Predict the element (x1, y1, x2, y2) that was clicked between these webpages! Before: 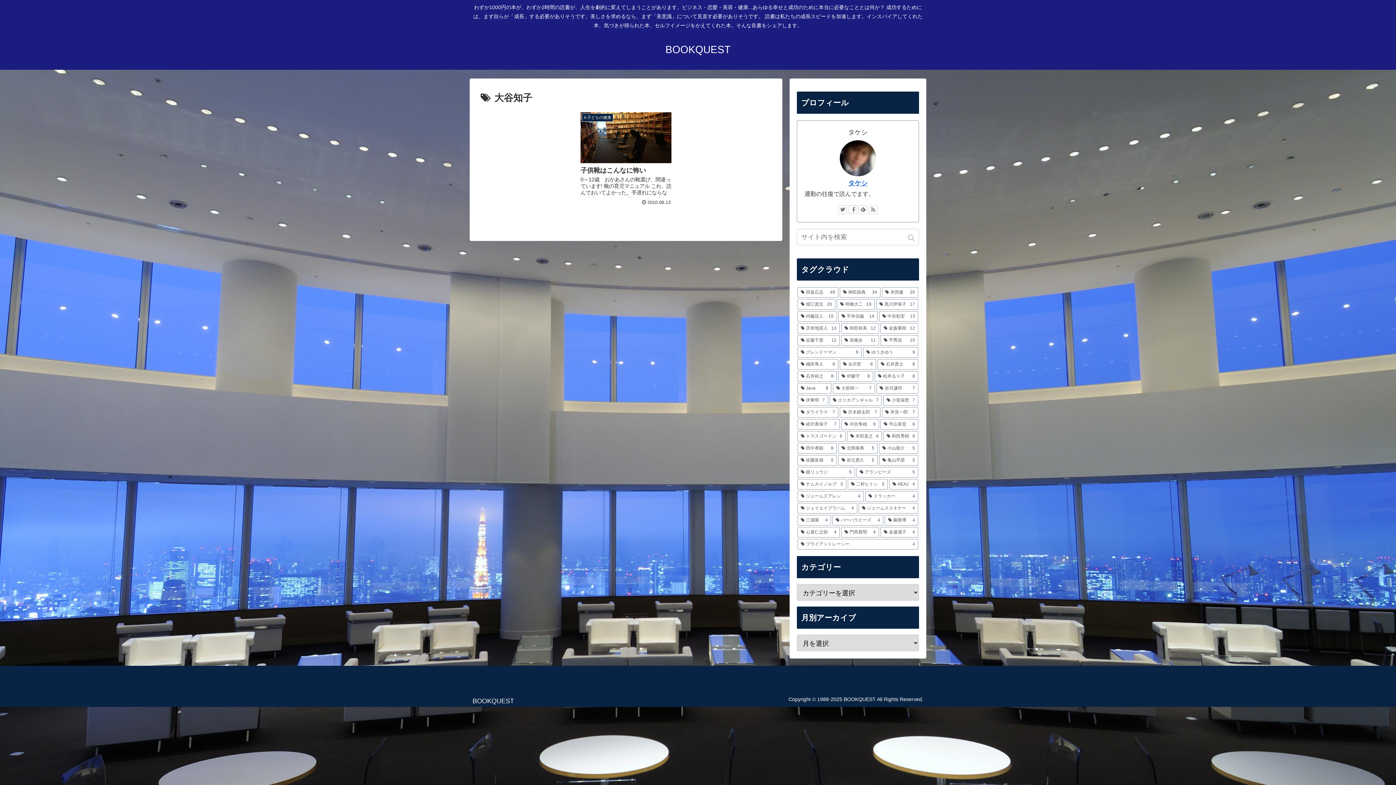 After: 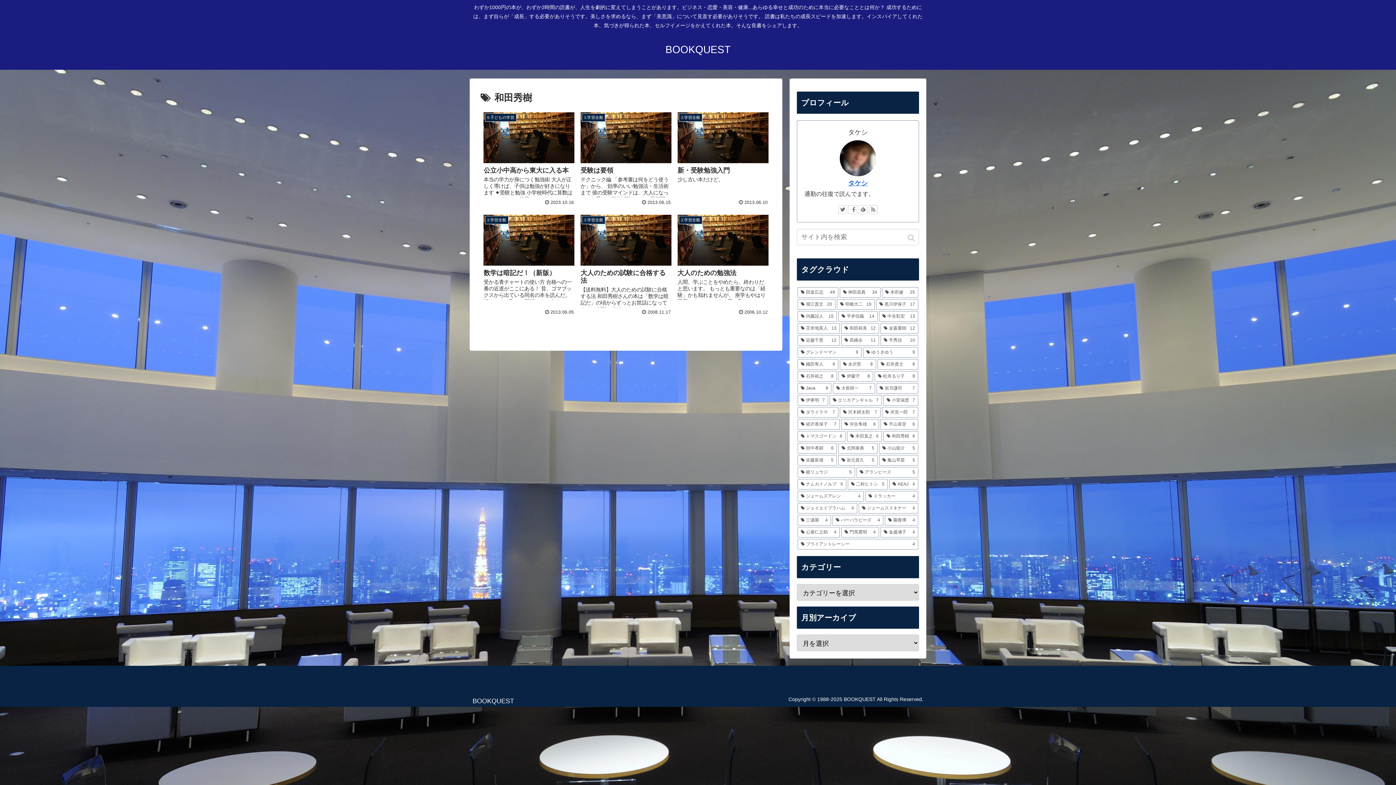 Action: bbox: (883, 431, 918, 441) label: 和田秀樹 (6個の項目)